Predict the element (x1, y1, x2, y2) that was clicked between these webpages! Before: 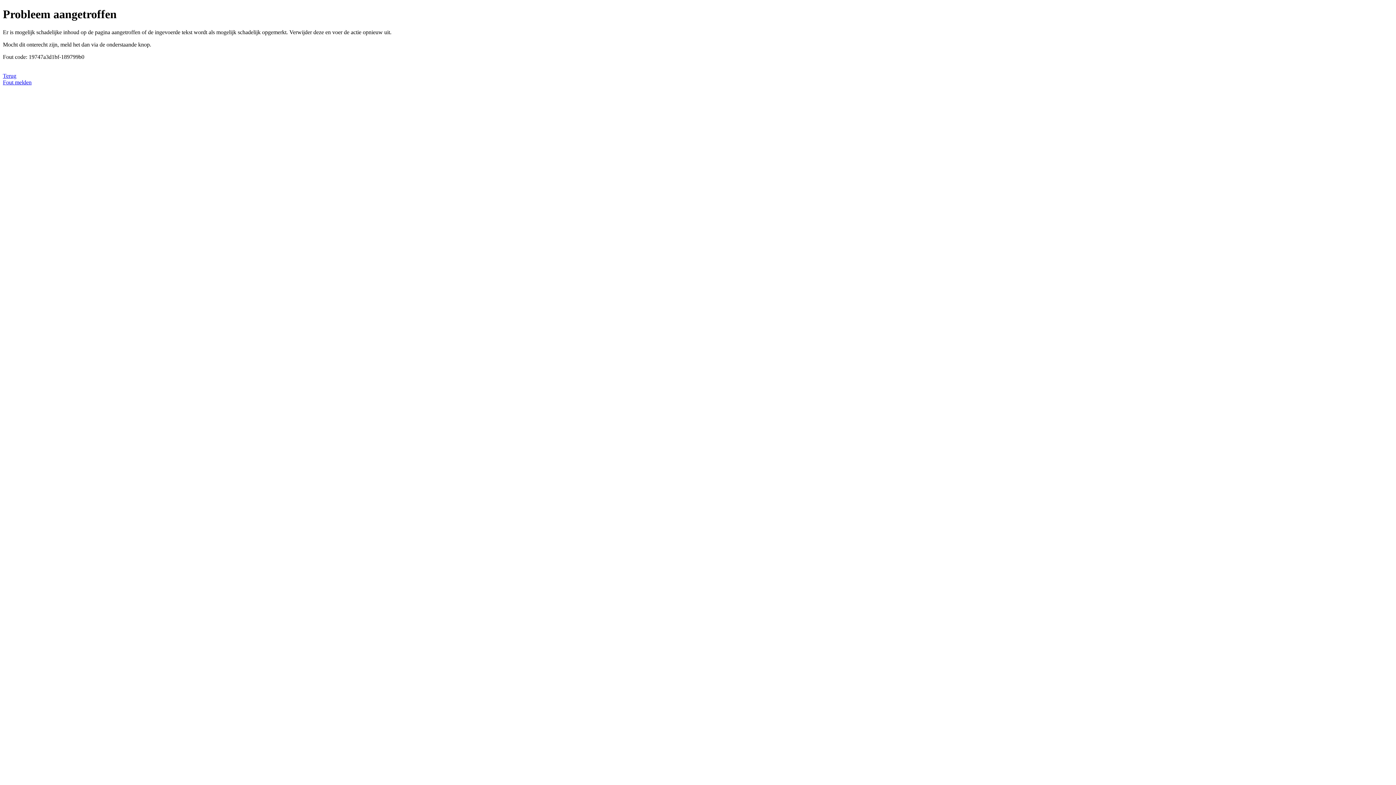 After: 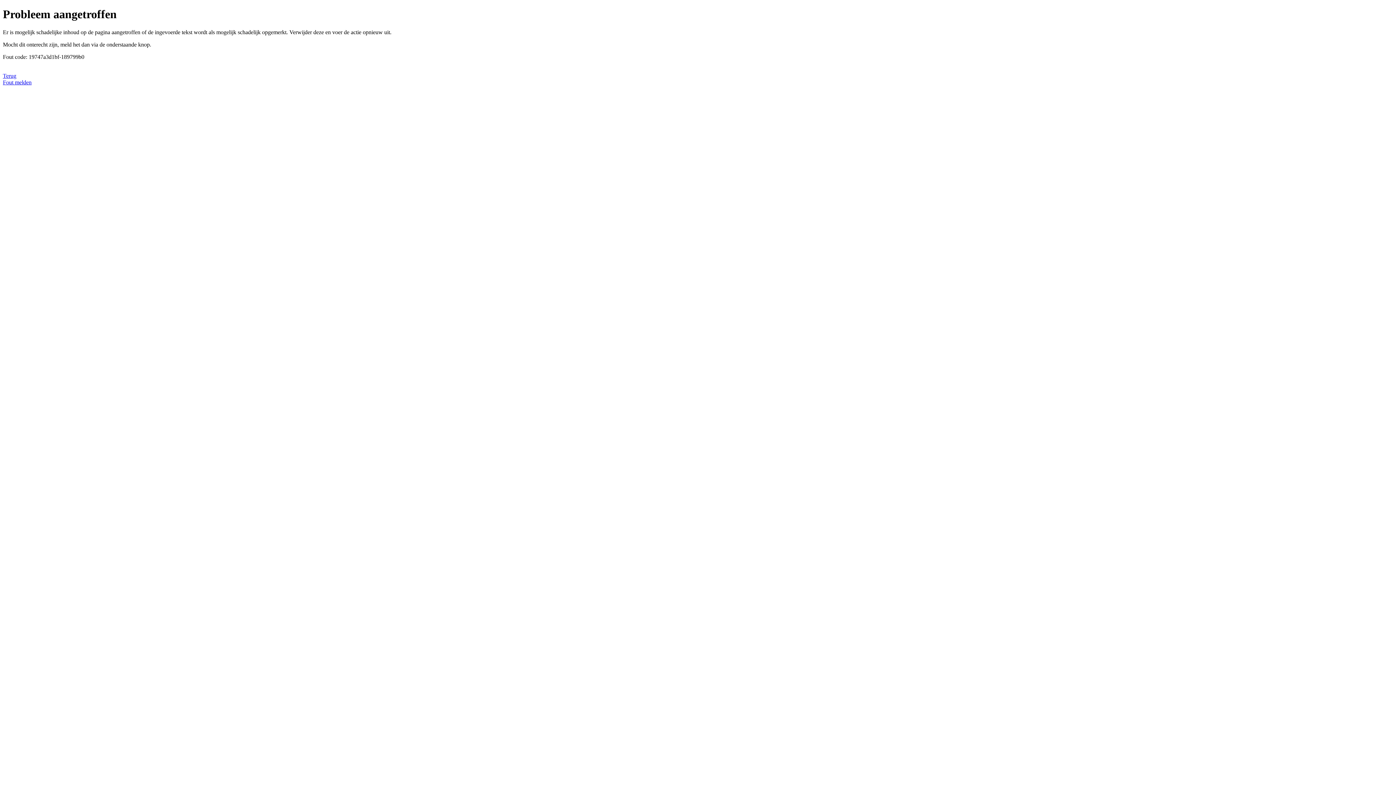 Action: label: Fout melden bbox: (2, 79, 31, 85)